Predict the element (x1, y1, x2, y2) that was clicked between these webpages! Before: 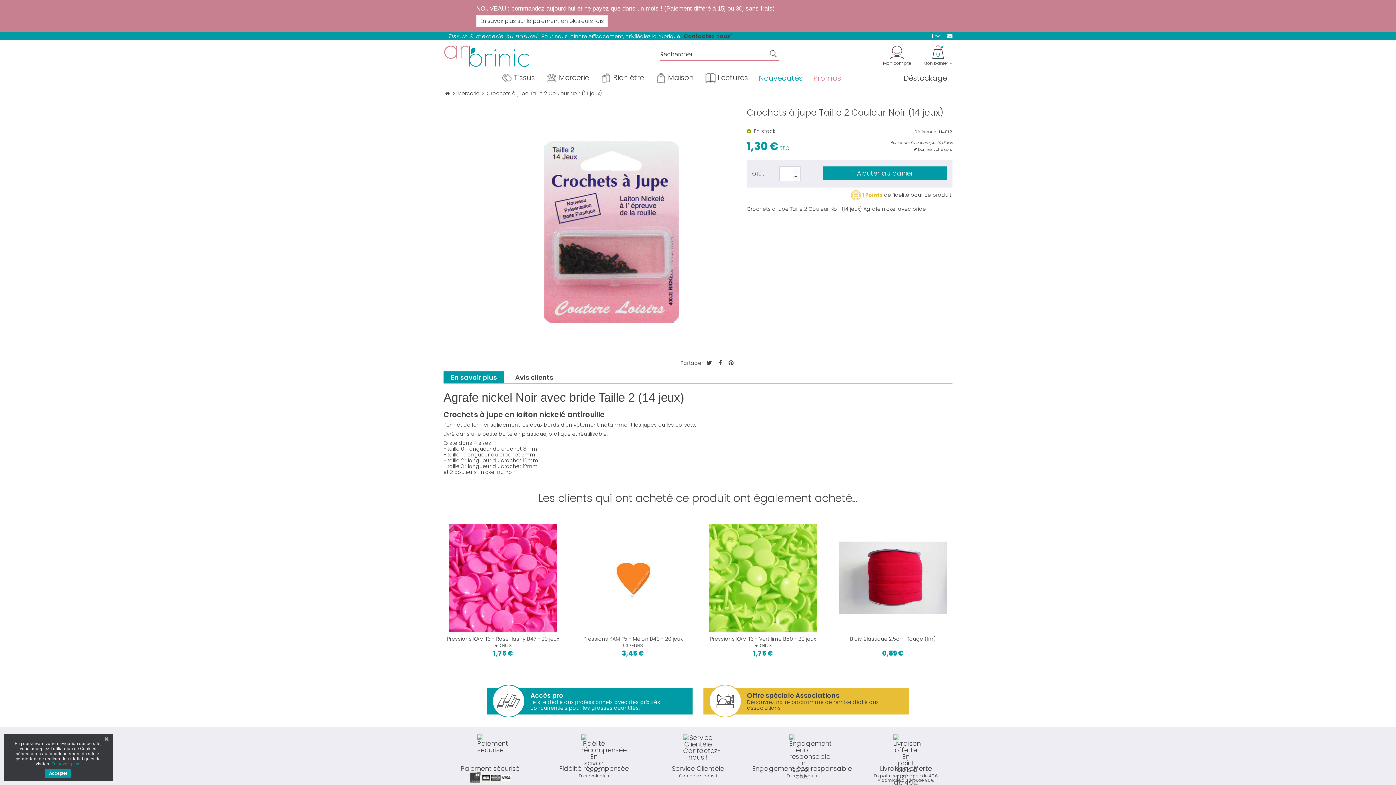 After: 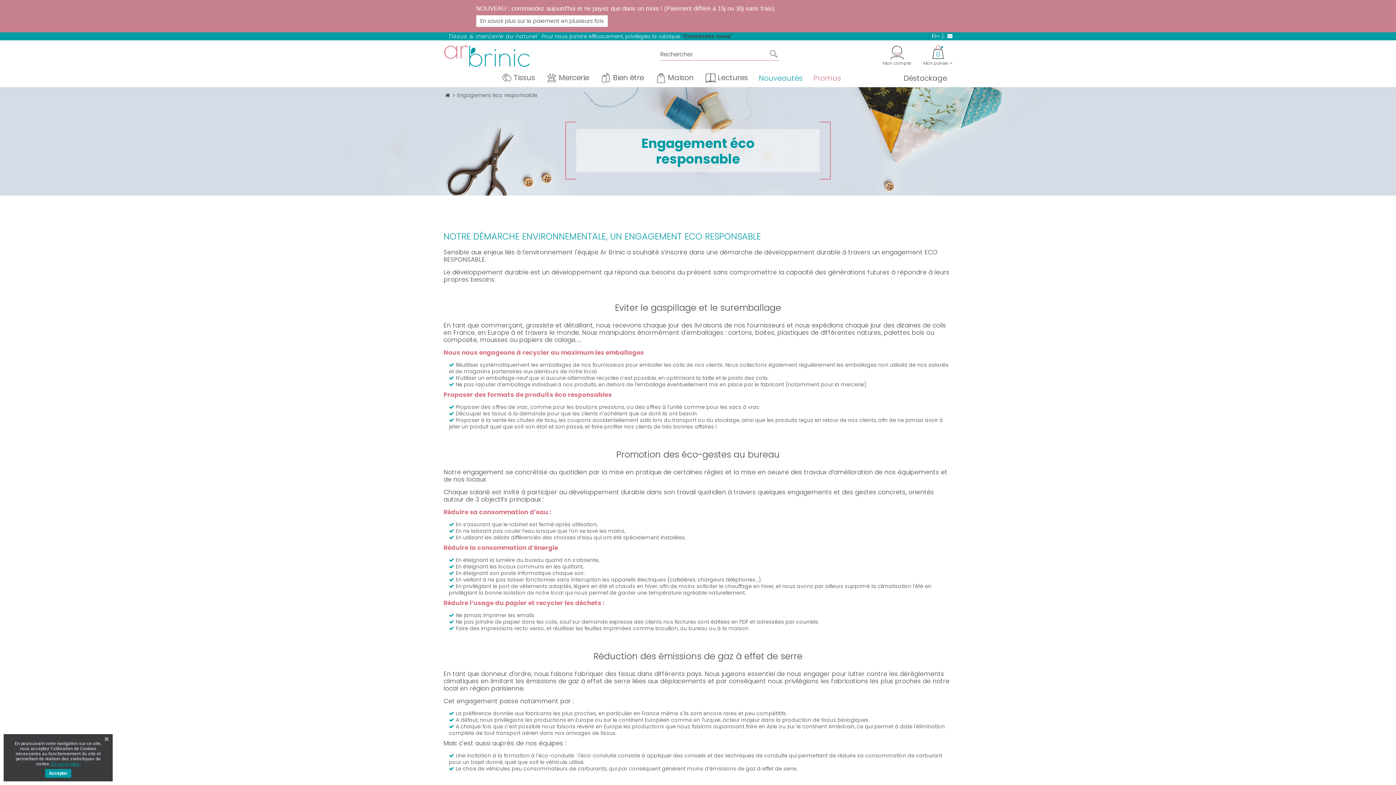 Action: bbox: (750, 735, 854, 780) label: Engagement éco responsable
En savoir plus